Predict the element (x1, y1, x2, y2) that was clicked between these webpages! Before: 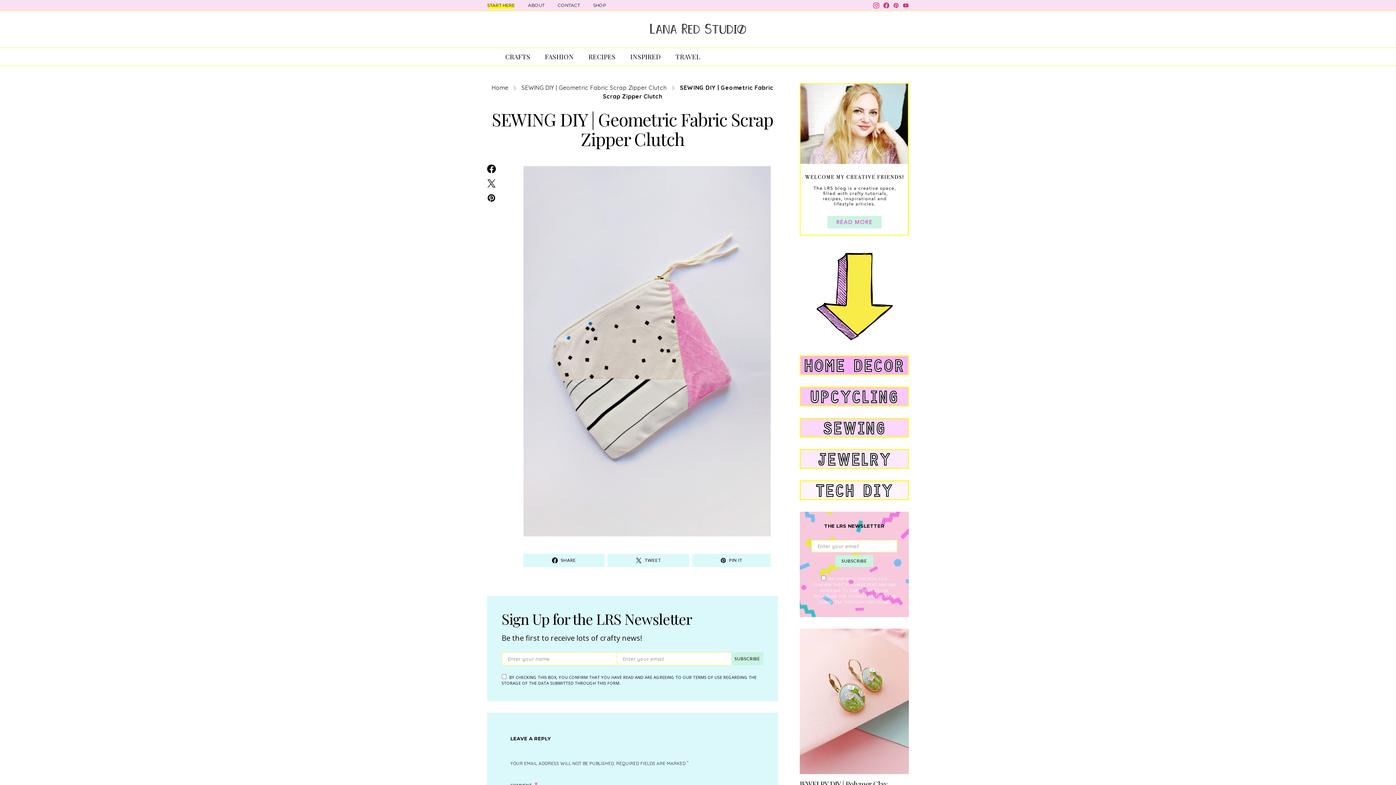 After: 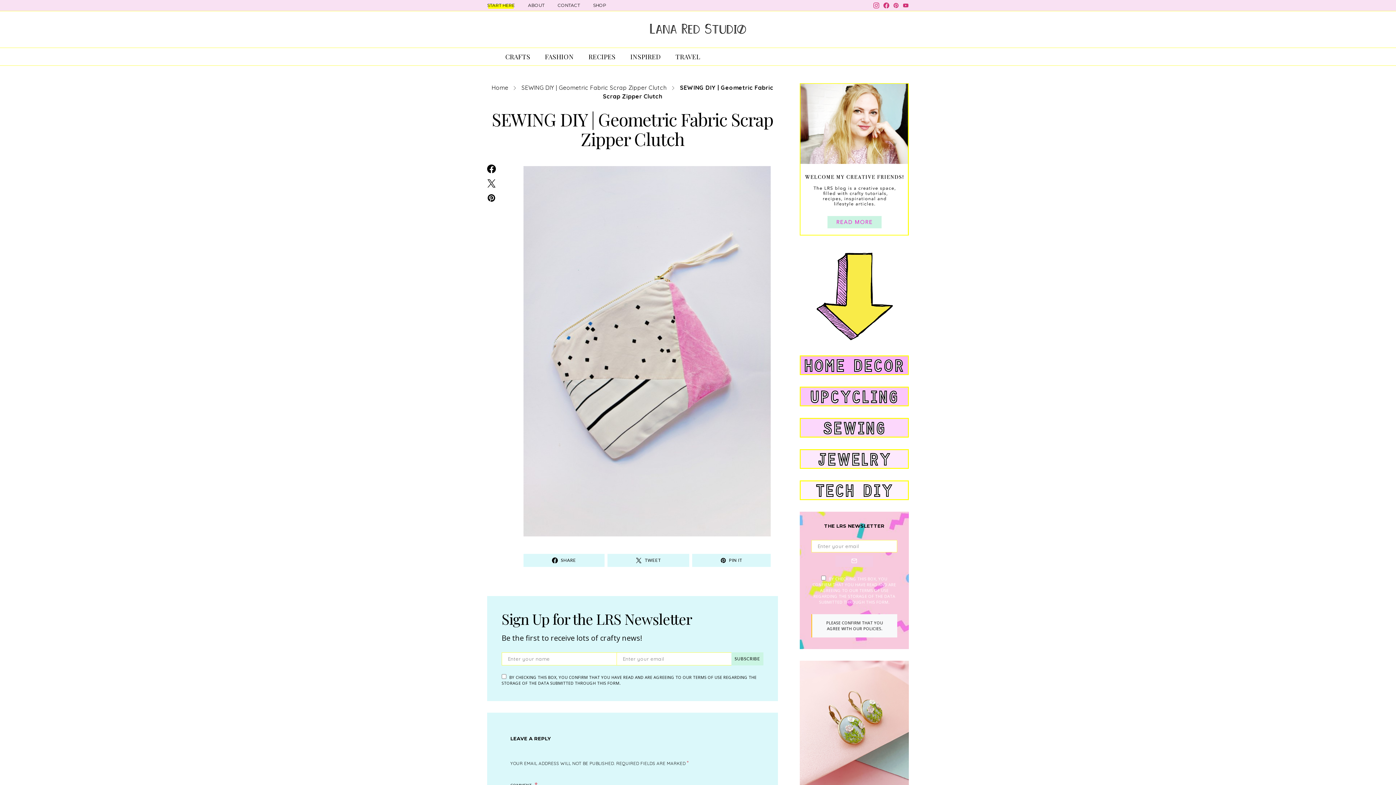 Action: label: SUBSCRIBE bbox: (835, 555, 873, 567)